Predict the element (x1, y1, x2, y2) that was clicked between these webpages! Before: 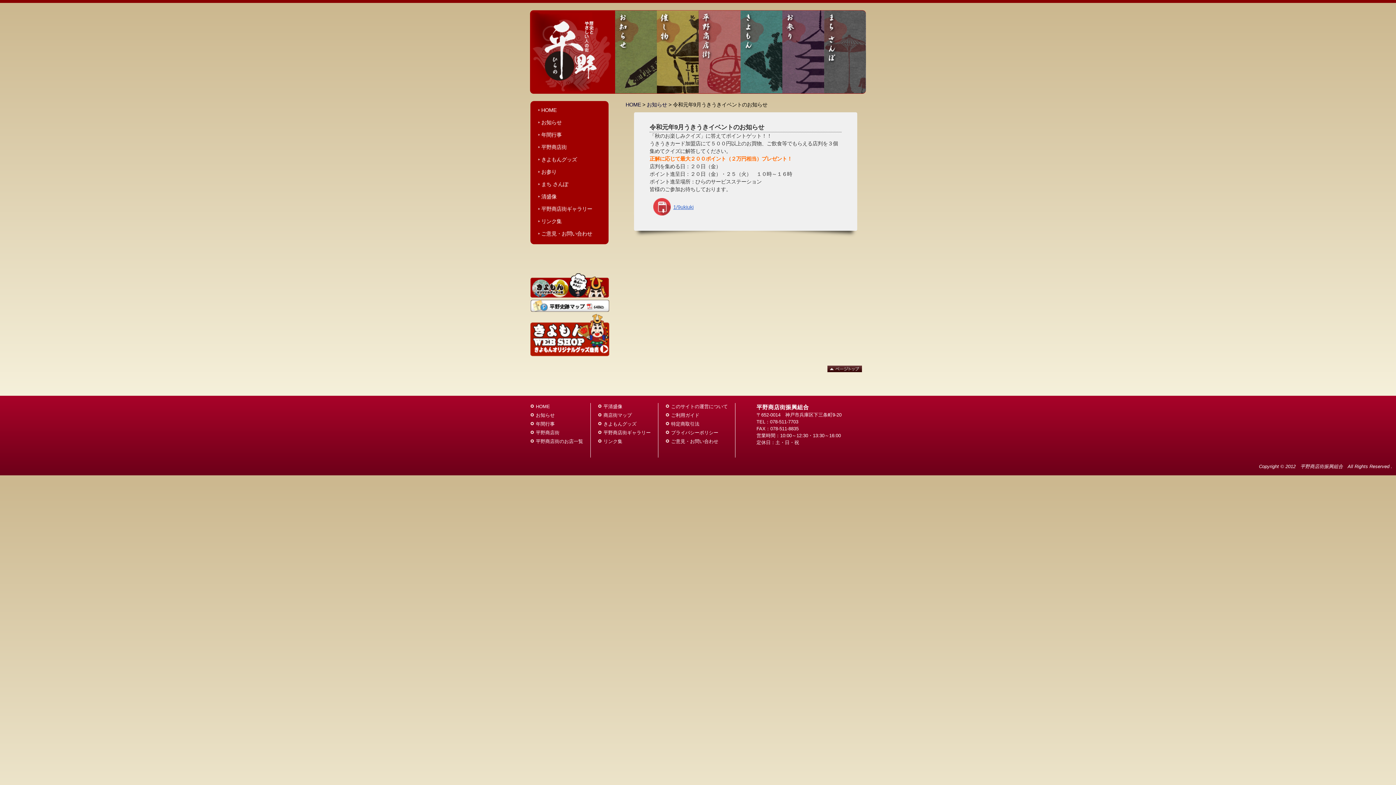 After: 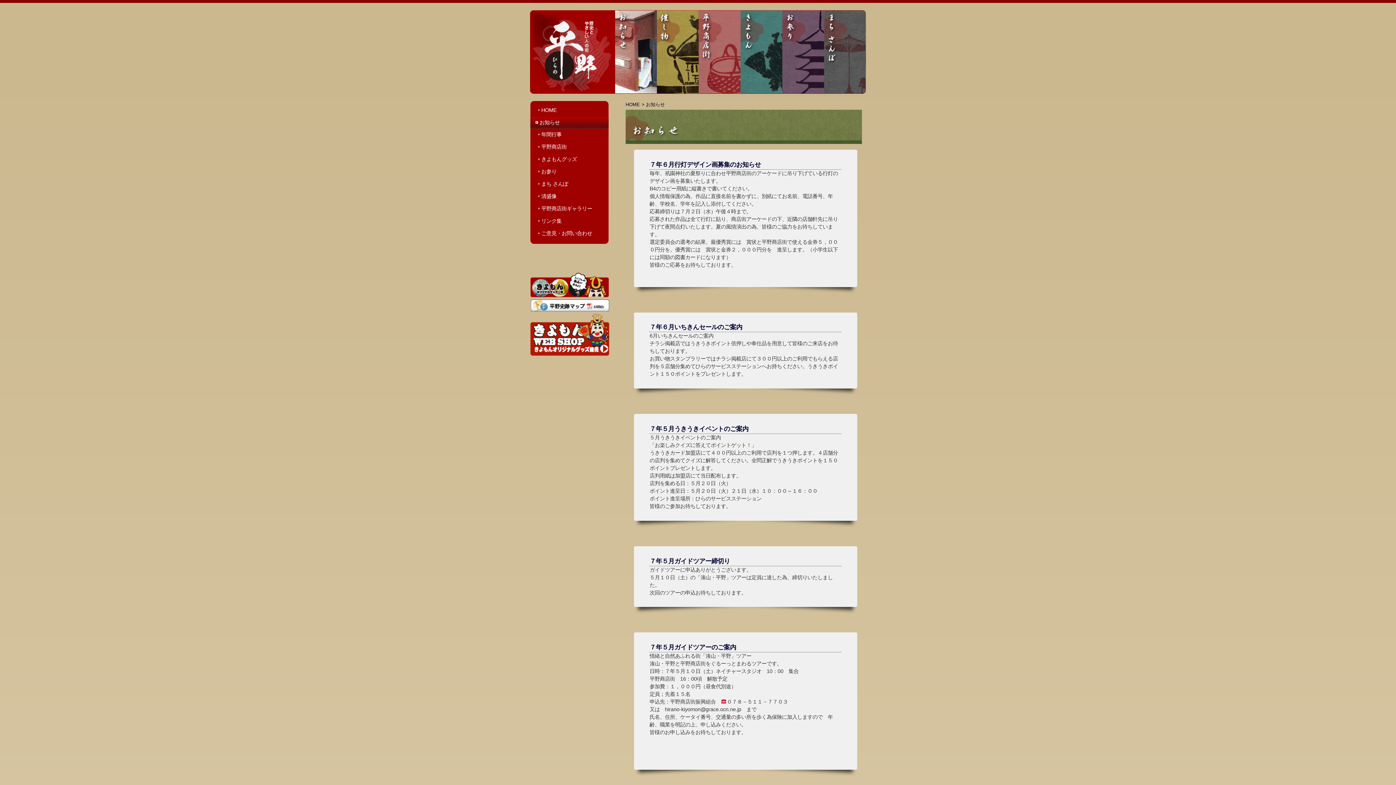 Action: label: お知らせ bbox: (615, 10, 657, 93)